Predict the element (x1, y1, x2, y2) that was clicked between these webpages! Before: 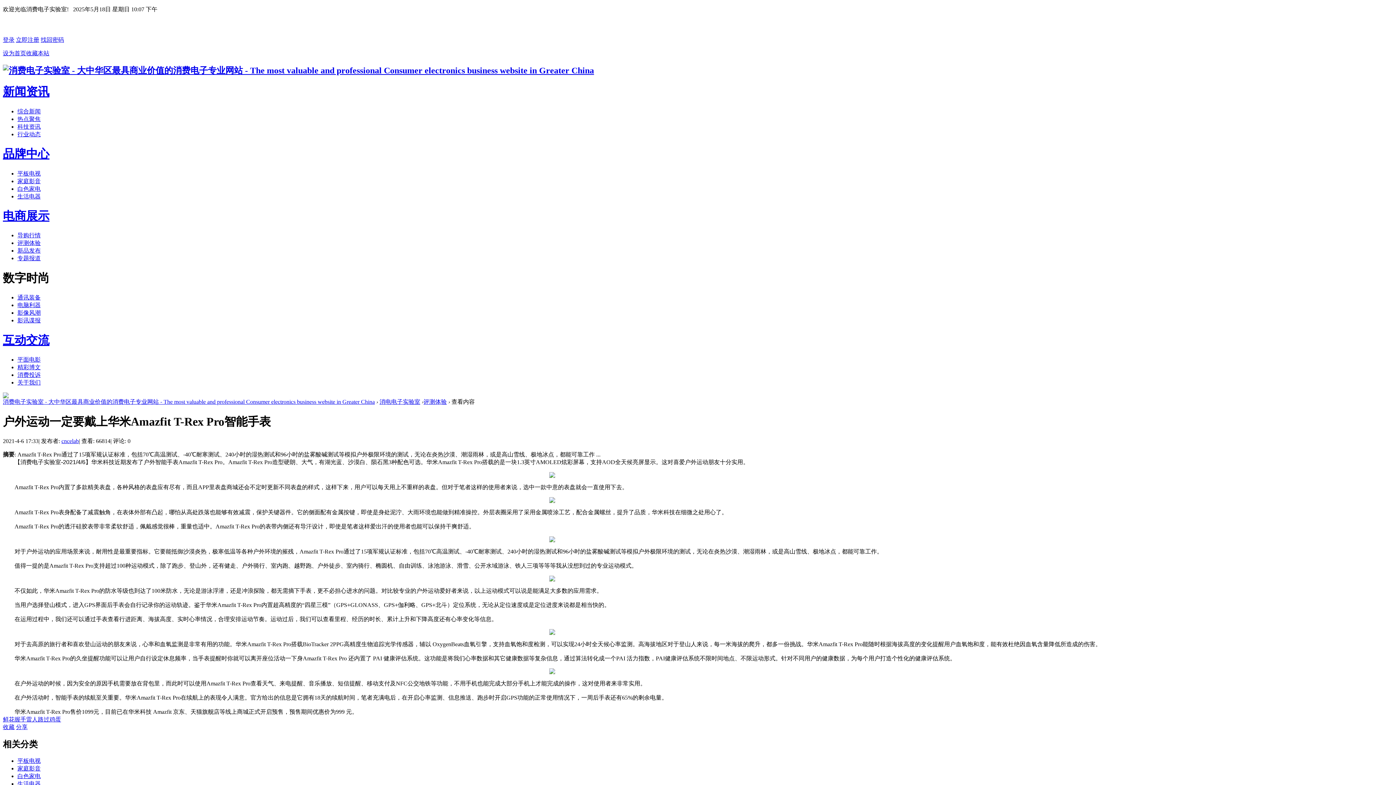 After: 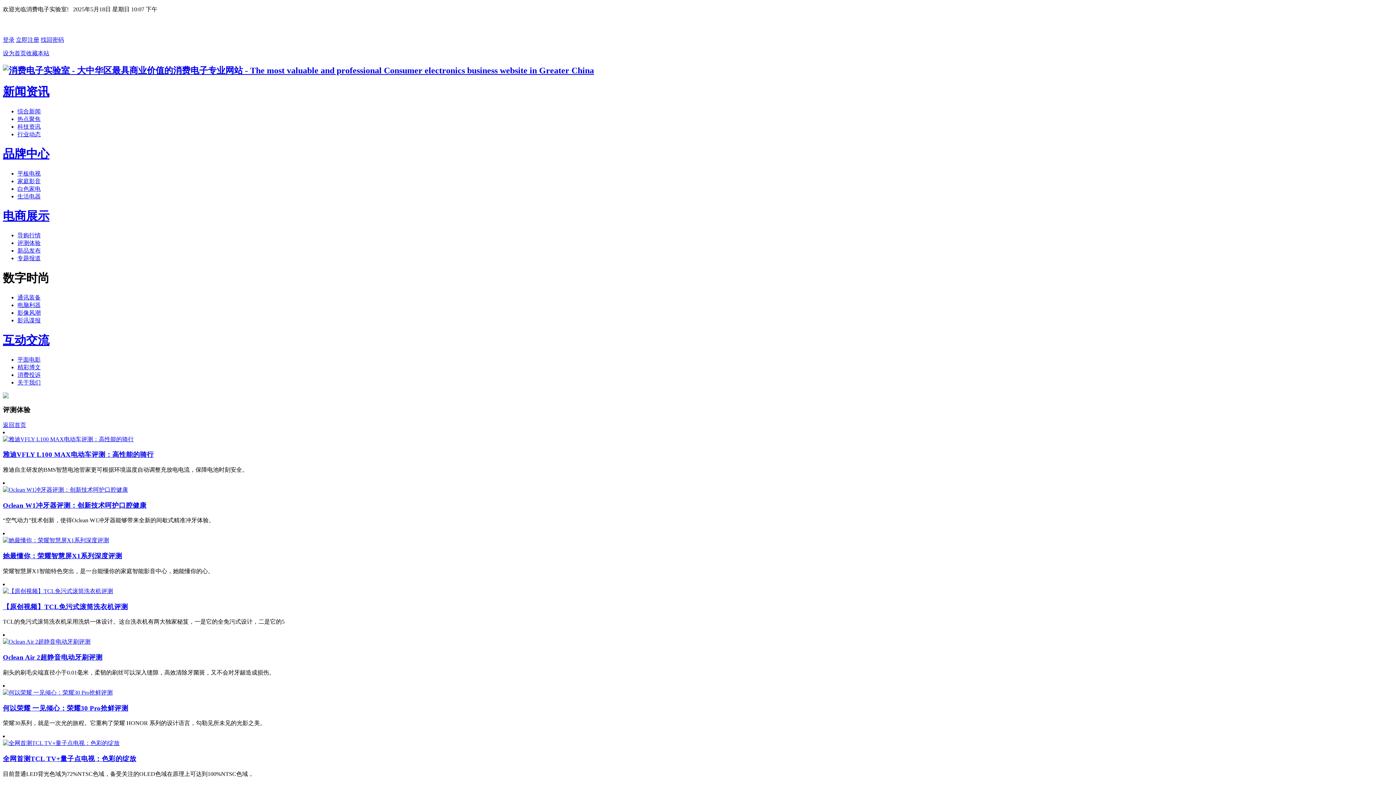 Action: label: 评测体验 bbox: (17, 240, 40, 246)